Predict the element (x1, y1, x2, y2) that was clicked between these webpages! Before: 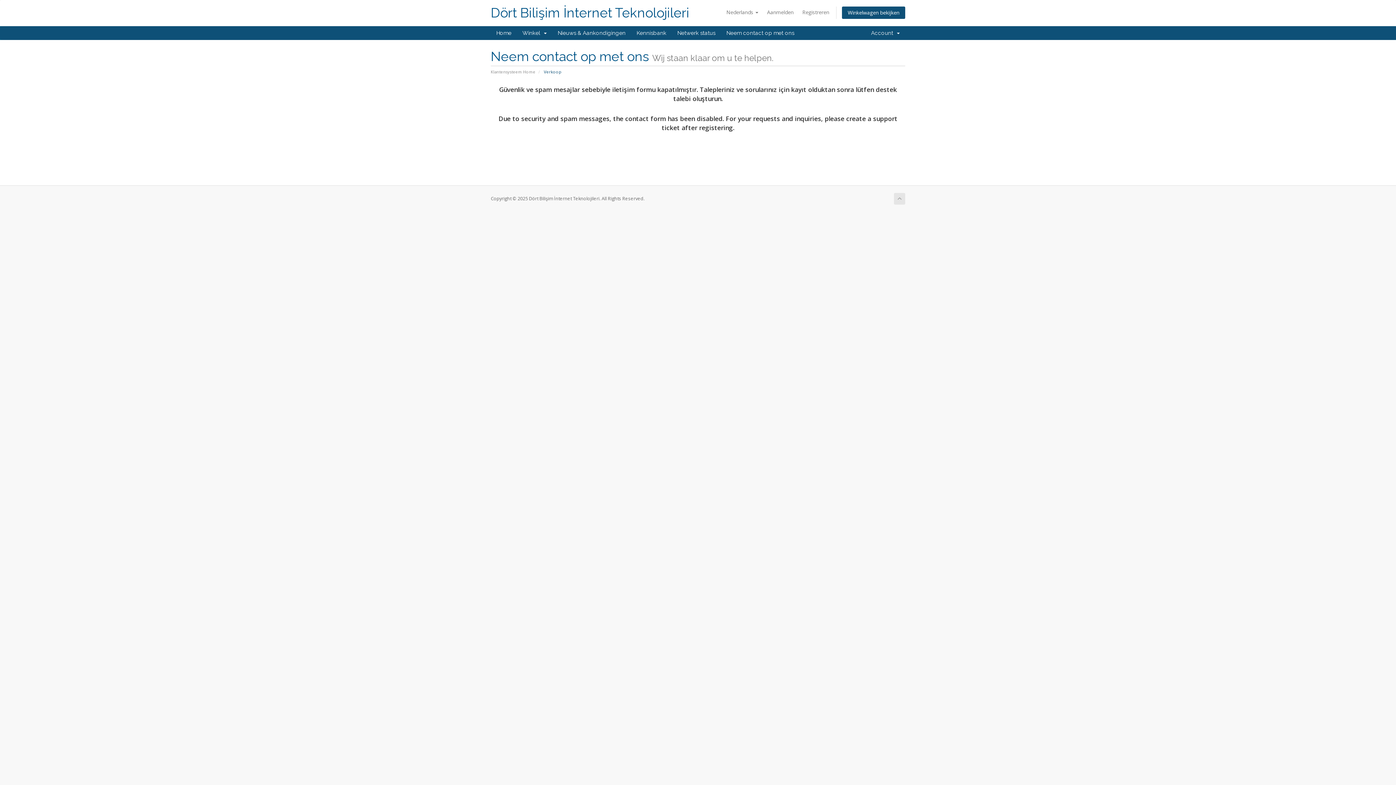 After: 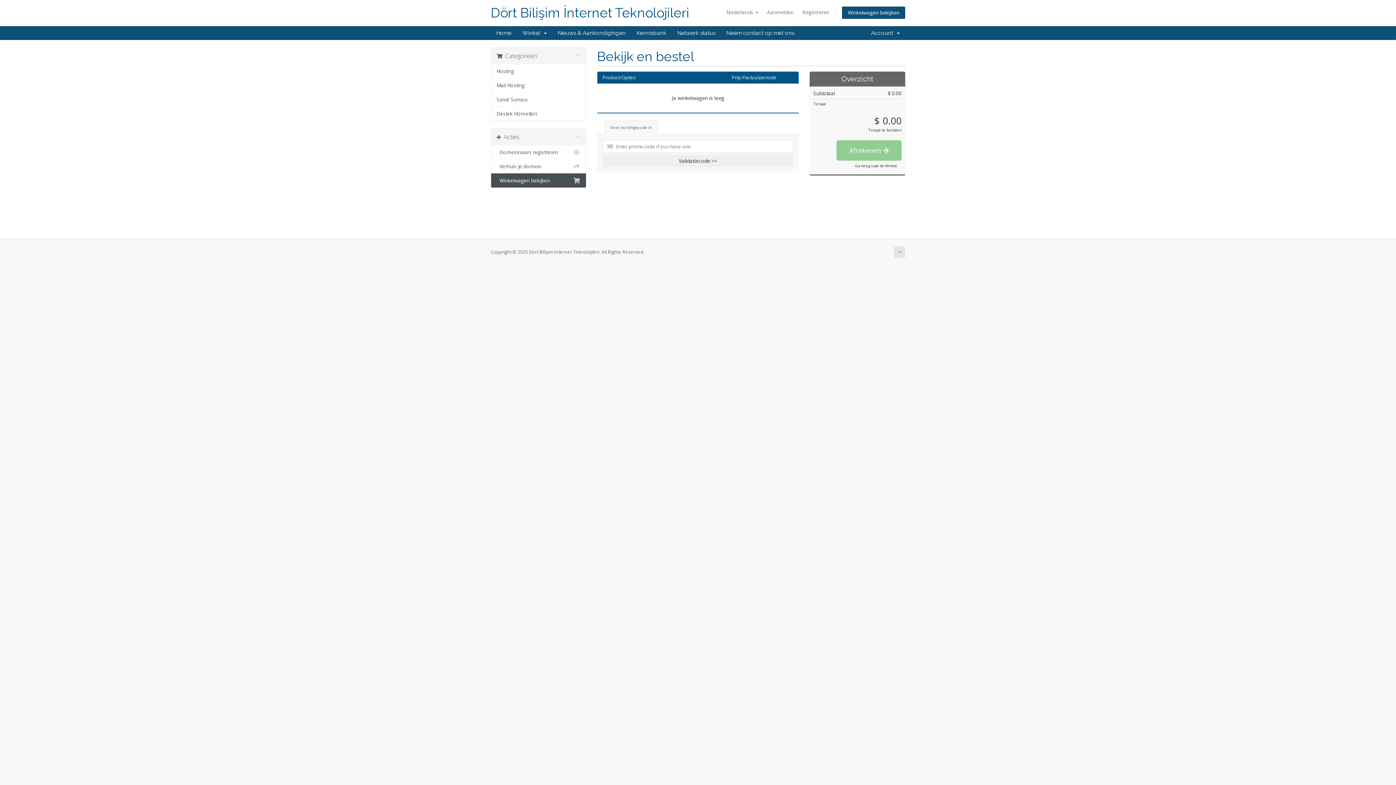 Action: label: Winkelwagen bekijken bbox: (842, 6, 905, 19)